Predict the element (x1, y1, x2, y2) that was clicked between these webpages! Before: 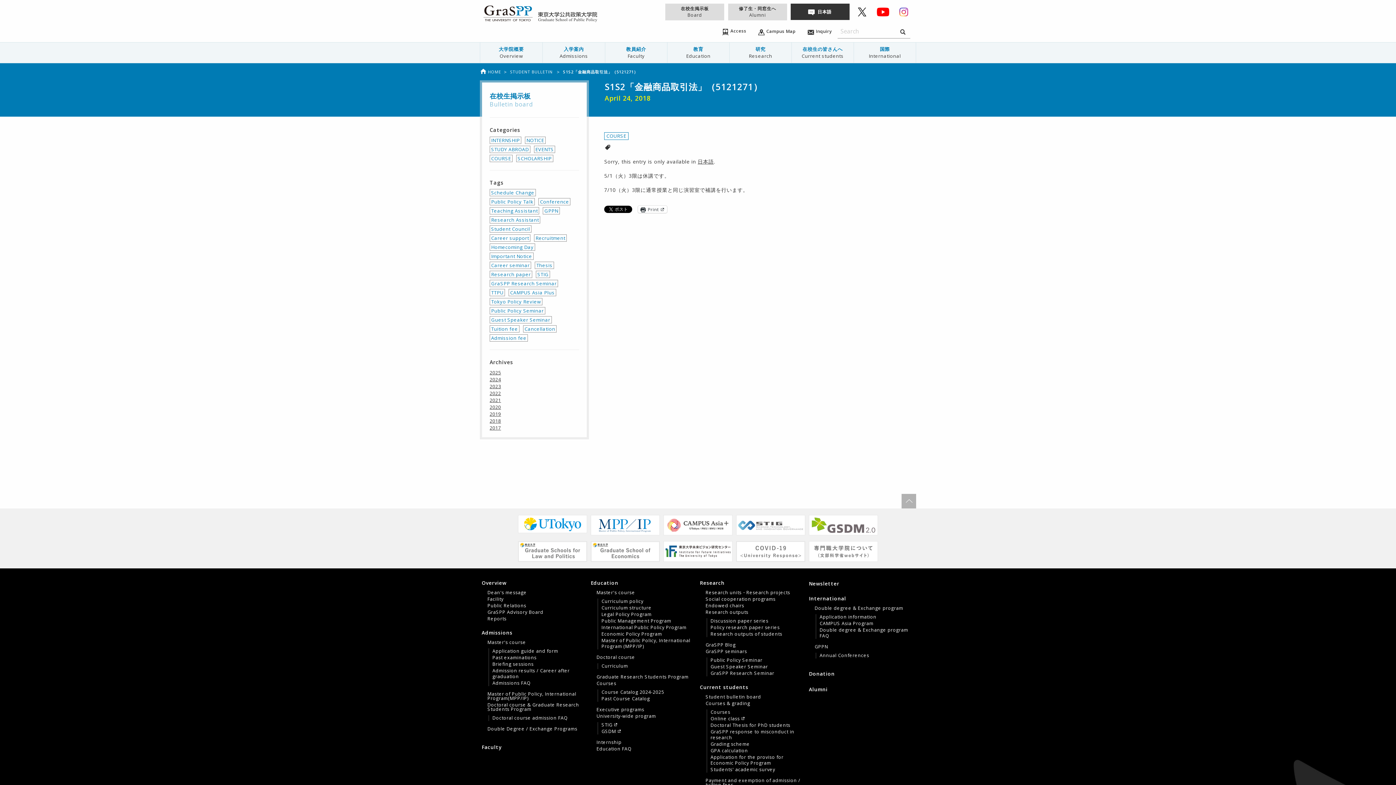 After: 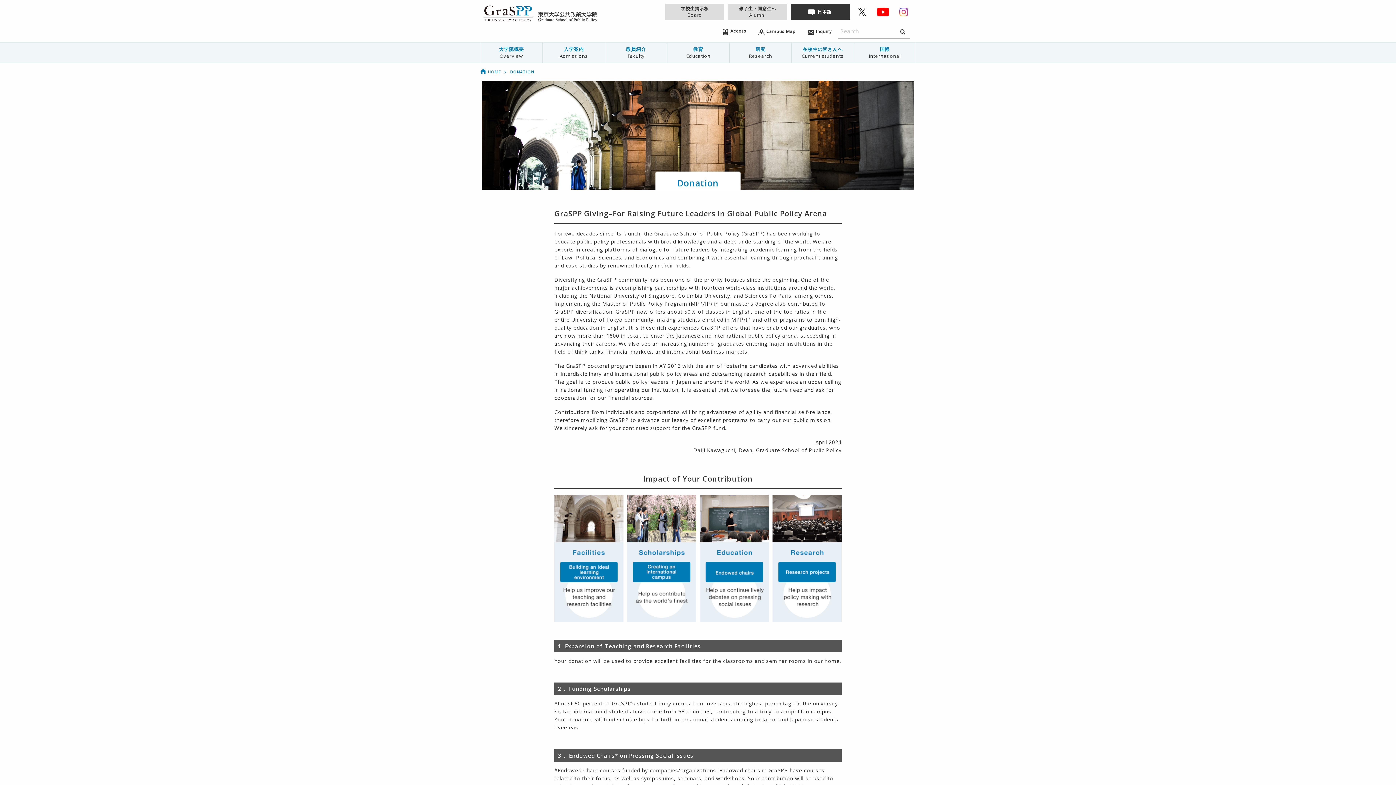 Action: bbox: (809, 666, 914, 681) label: Donation